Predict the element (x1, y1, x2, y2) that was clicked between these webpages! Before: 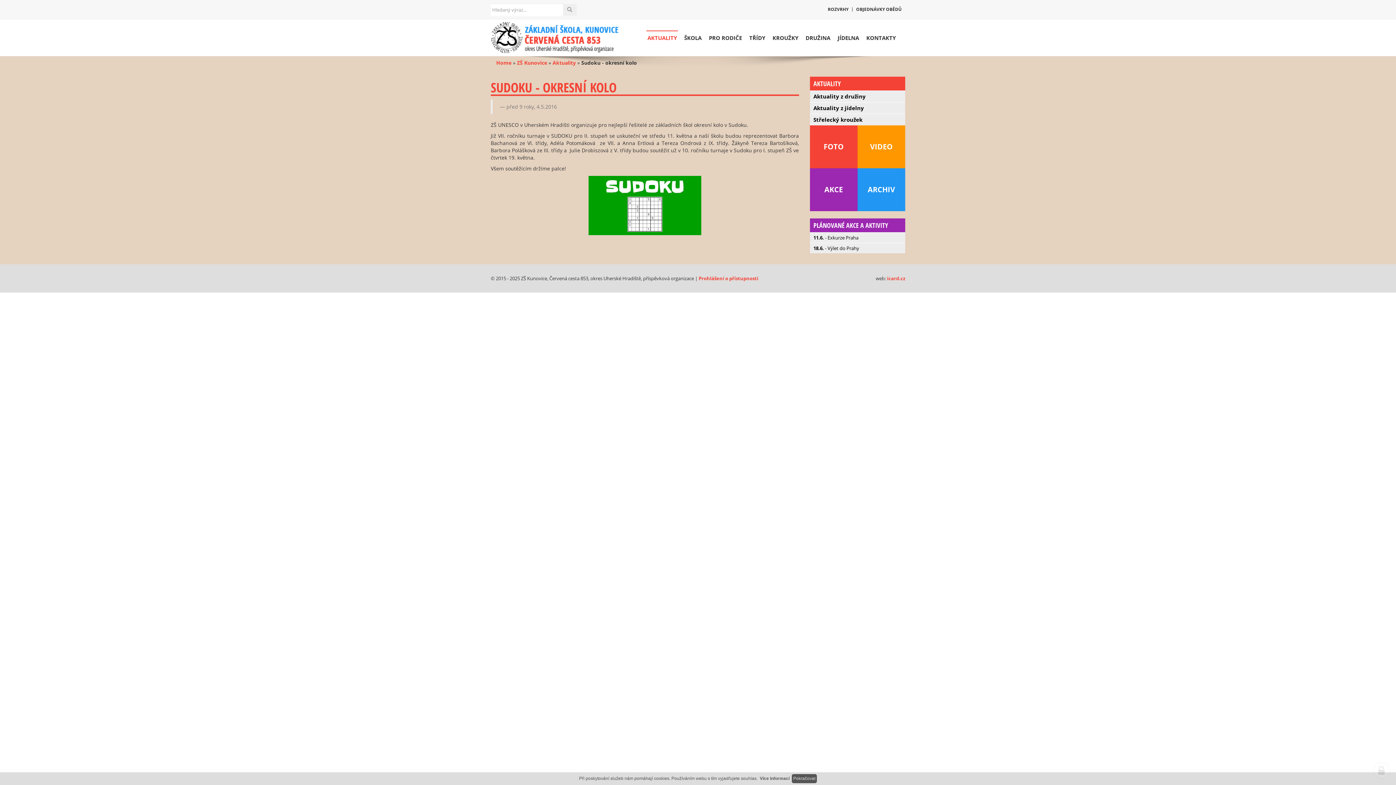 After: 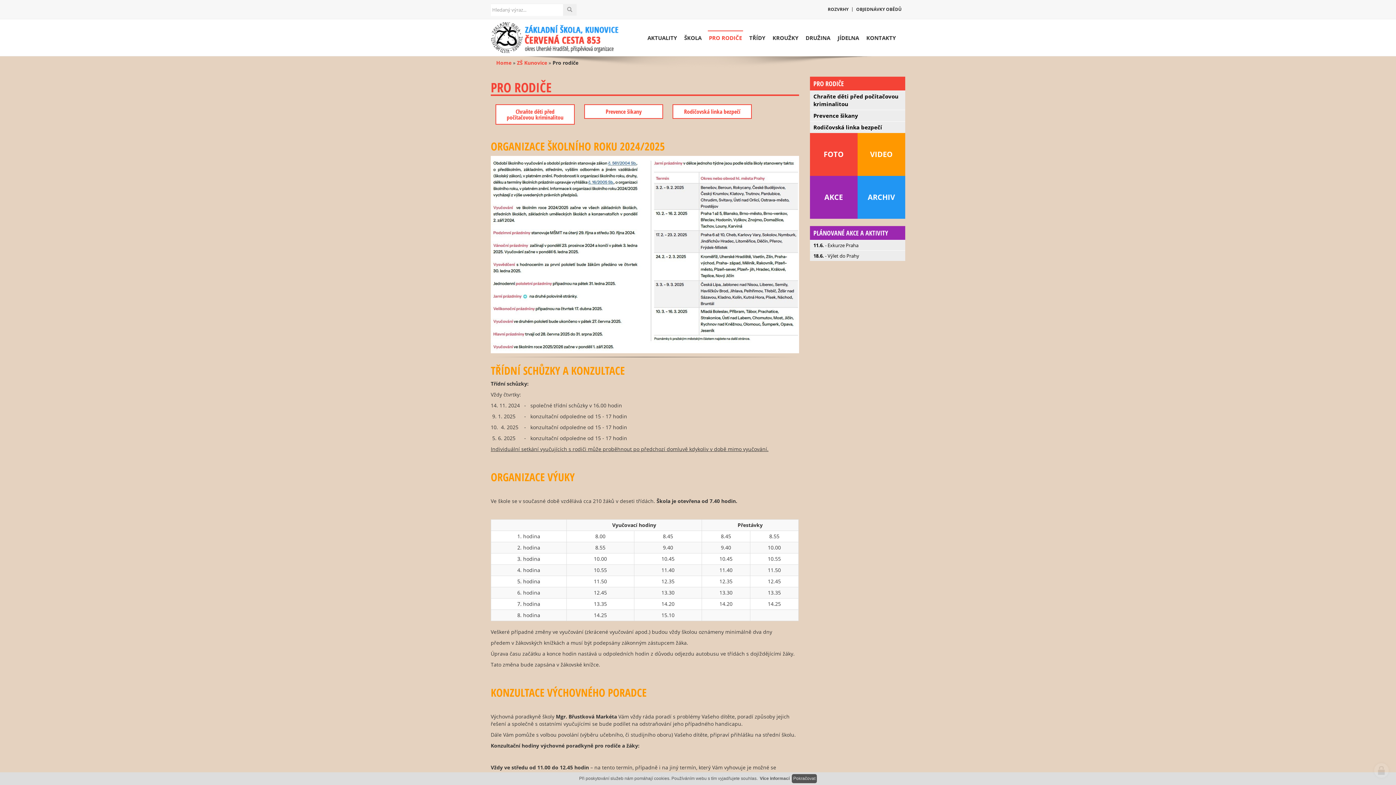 Action: bbox: (708, 34, 743, 41) label: PRO RODIČE